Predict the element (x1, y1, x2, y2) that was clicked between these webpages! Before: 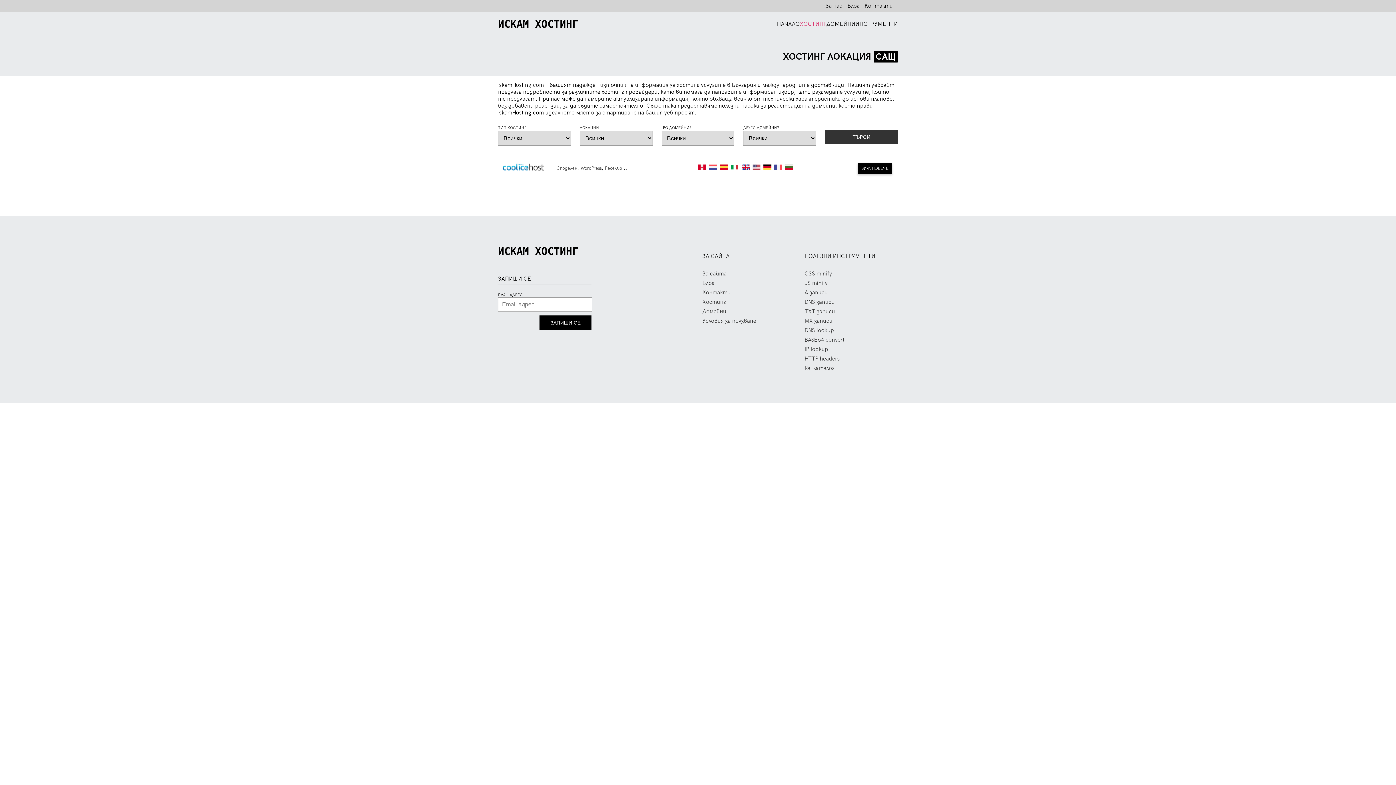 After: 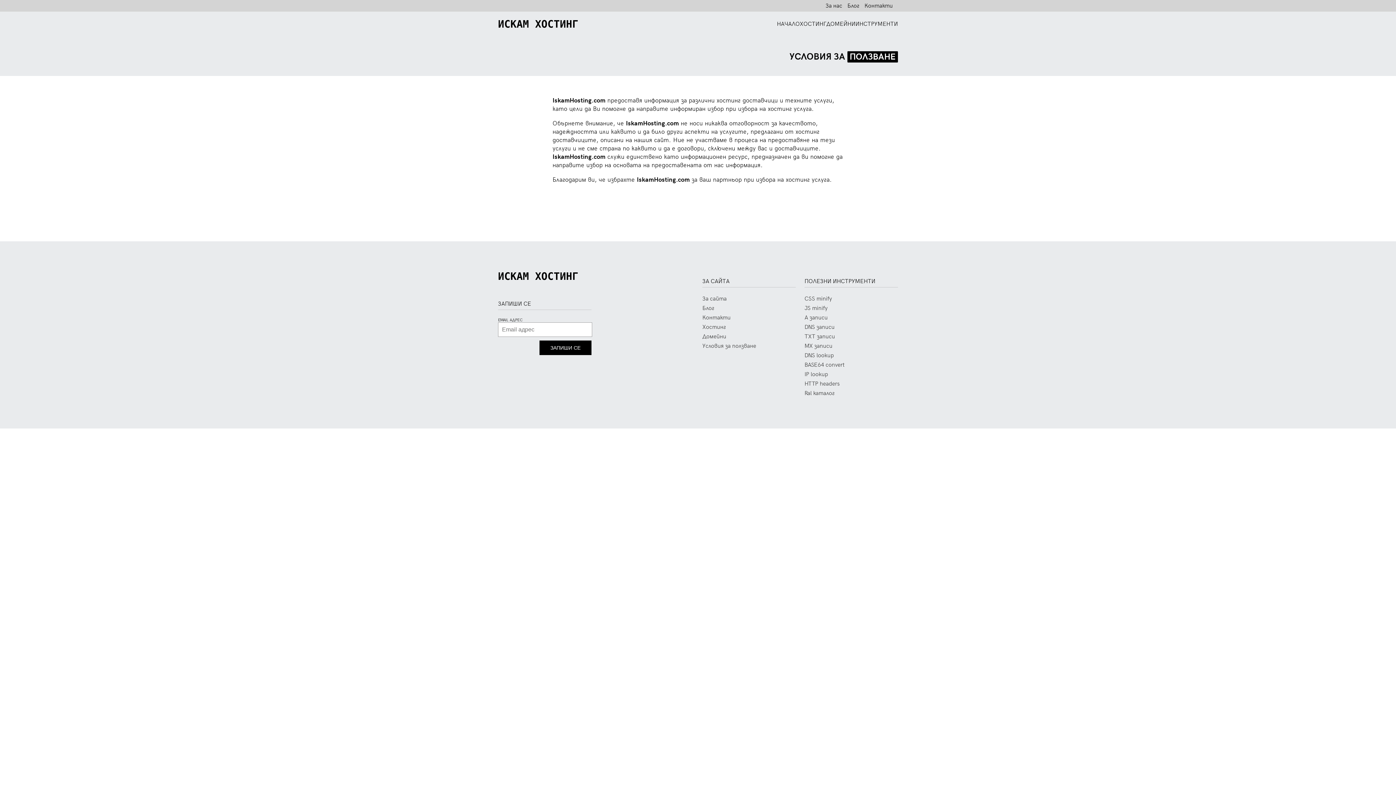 Action: bbox: (702, 317, 756, 324) label: Условия за ползване